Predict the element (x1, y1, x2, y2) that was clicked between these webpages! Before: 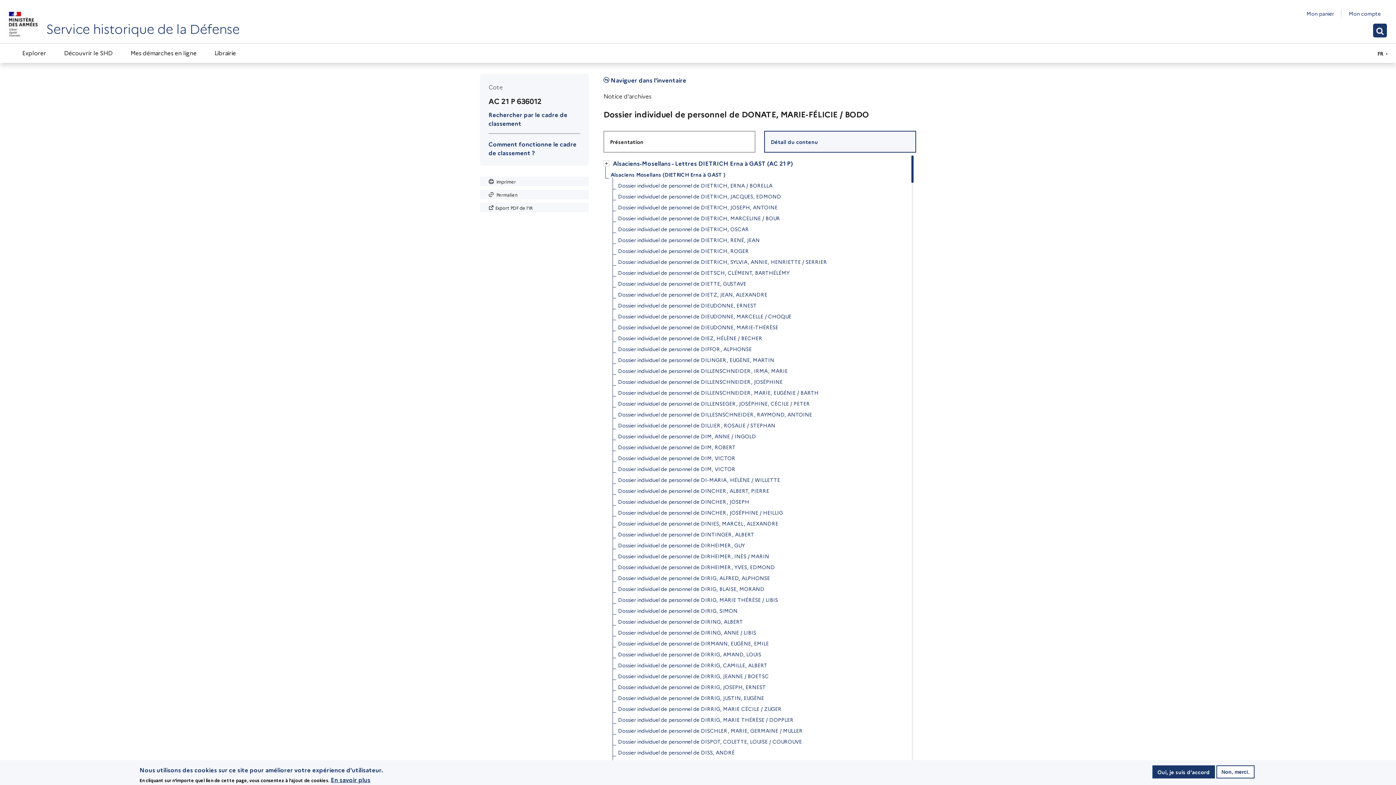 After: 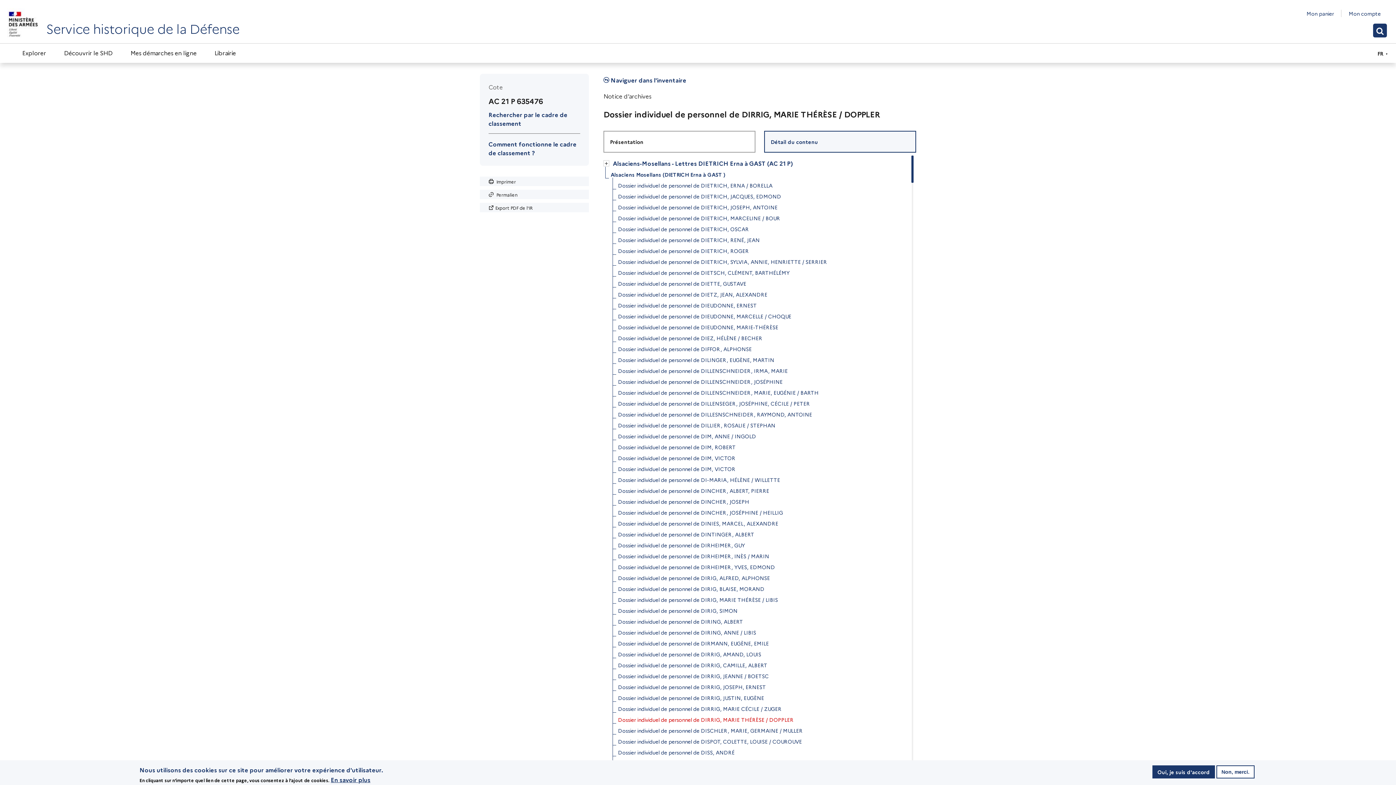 Action: label: Dossier individuel de personnel de DIRRIG, MARIE THÉRÈSE / DOPPLER bbox: (618, 714, 793, 725)